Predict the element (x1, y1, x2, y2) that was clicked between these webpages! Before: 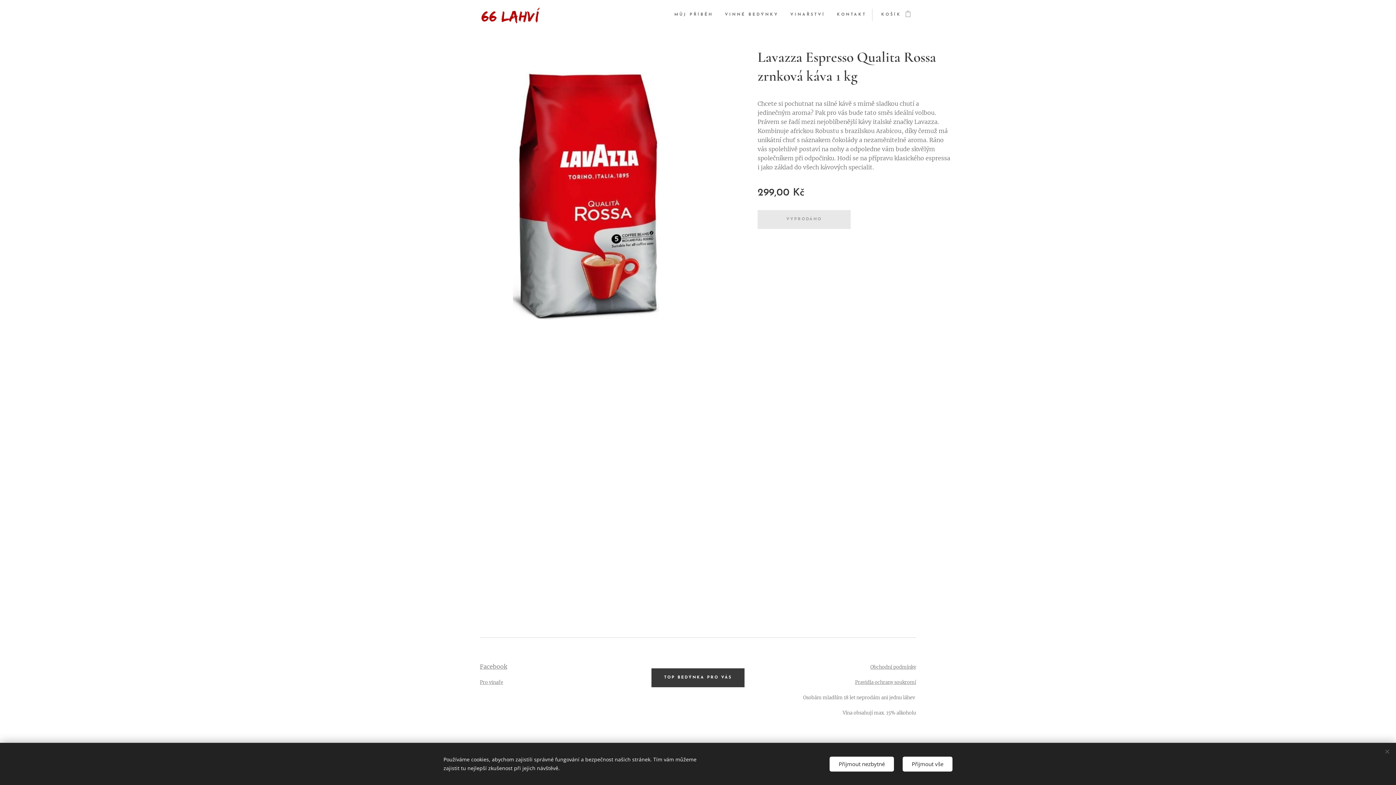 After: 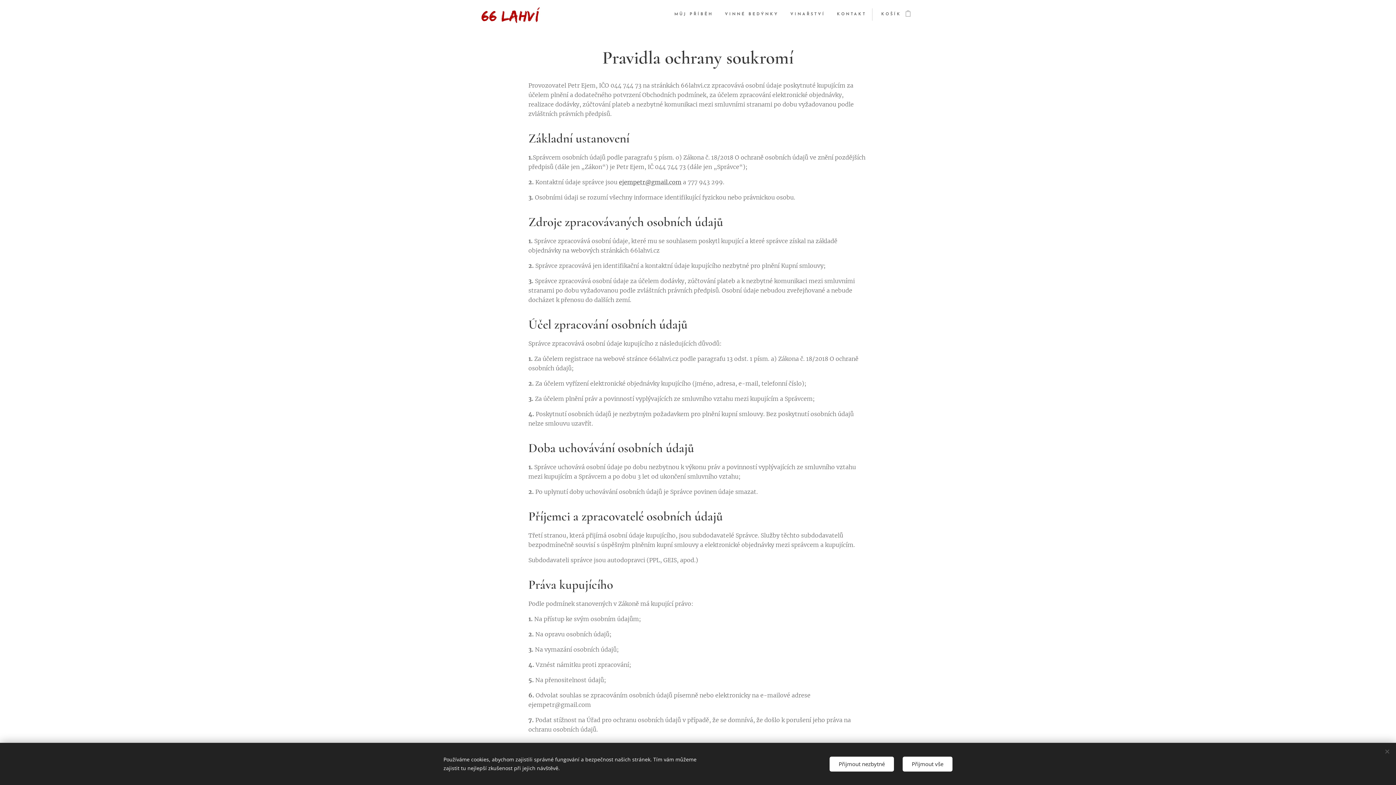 Action: label: Pravidla ochrany soukromí bbox: (855, 679, 916, 685)